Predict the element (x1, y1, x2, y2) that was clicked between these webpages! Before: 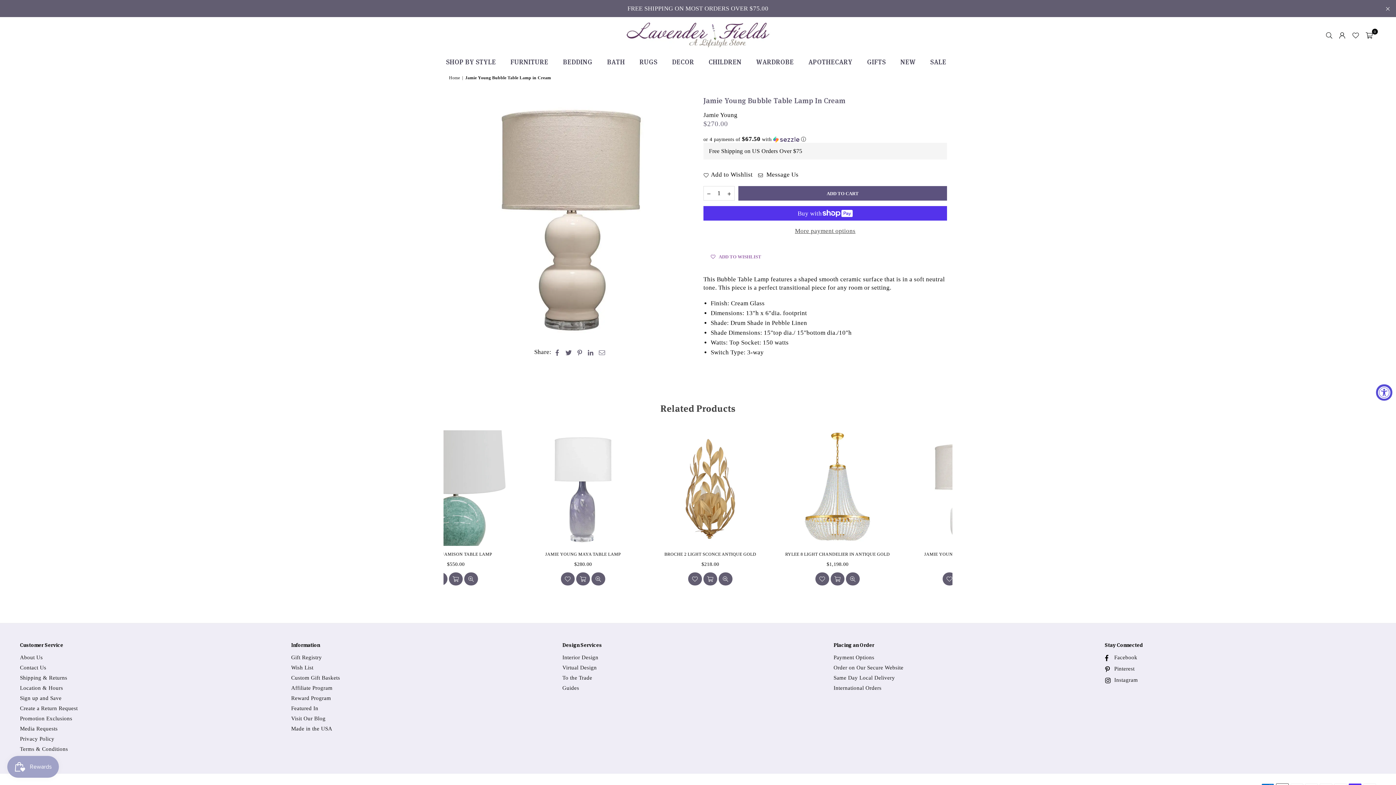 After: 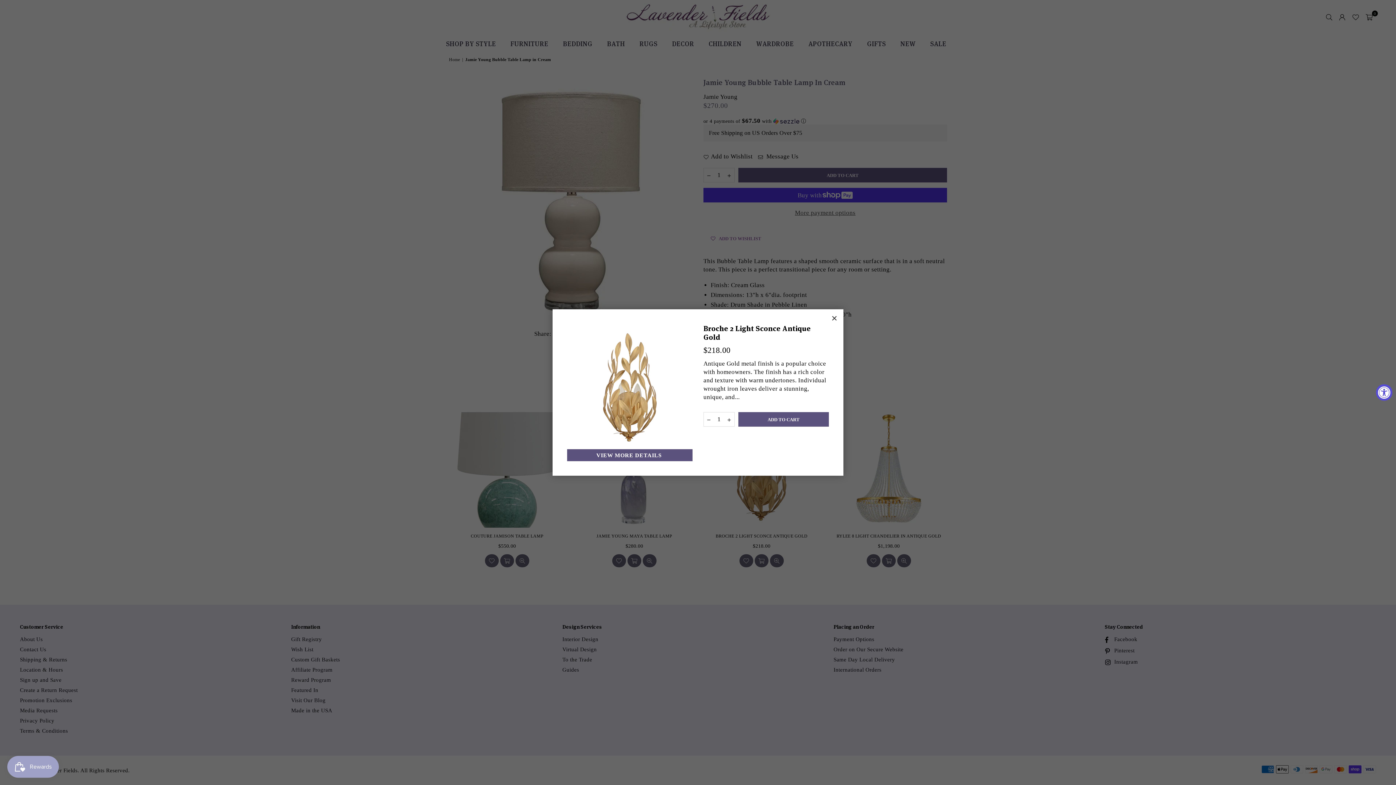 Action: label: Quick View bbox: (654, 572, 668, 585)